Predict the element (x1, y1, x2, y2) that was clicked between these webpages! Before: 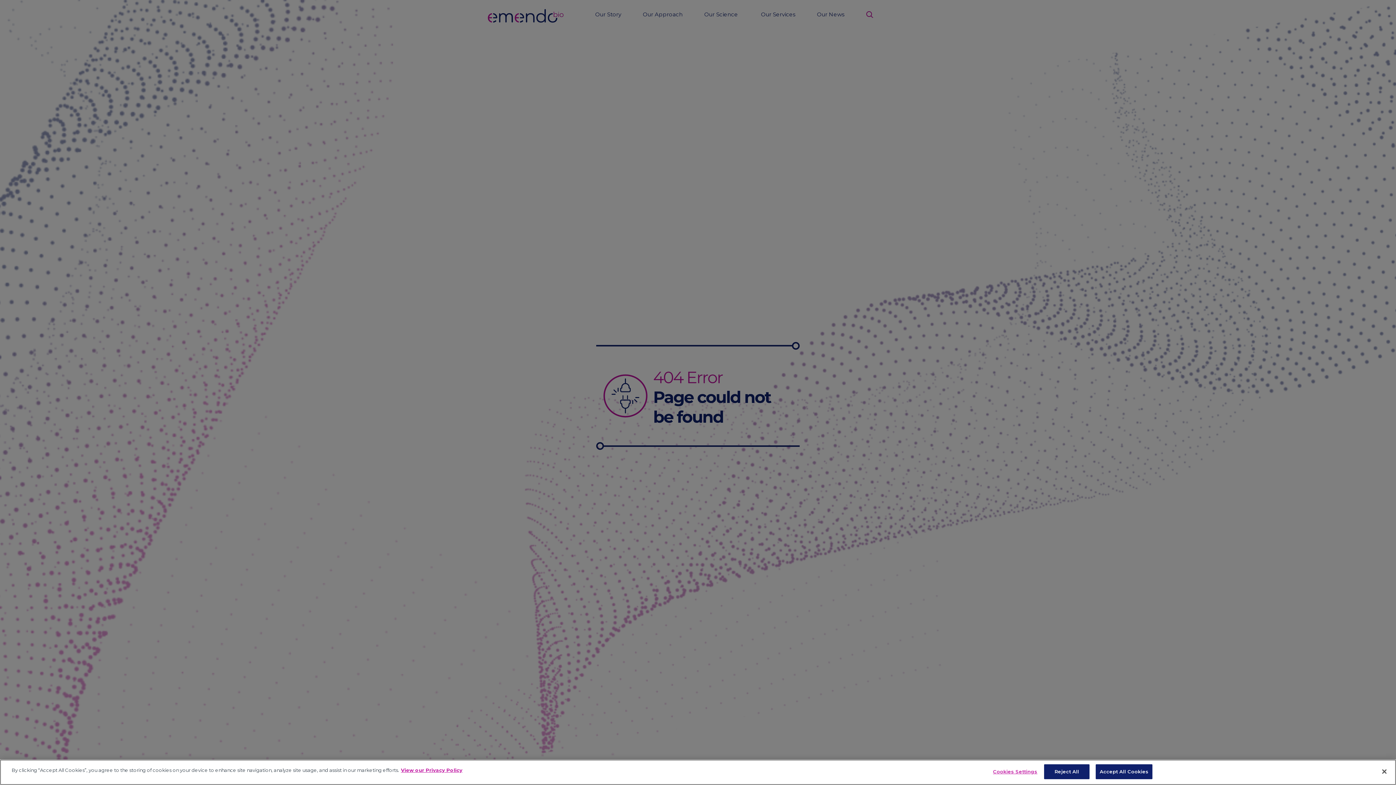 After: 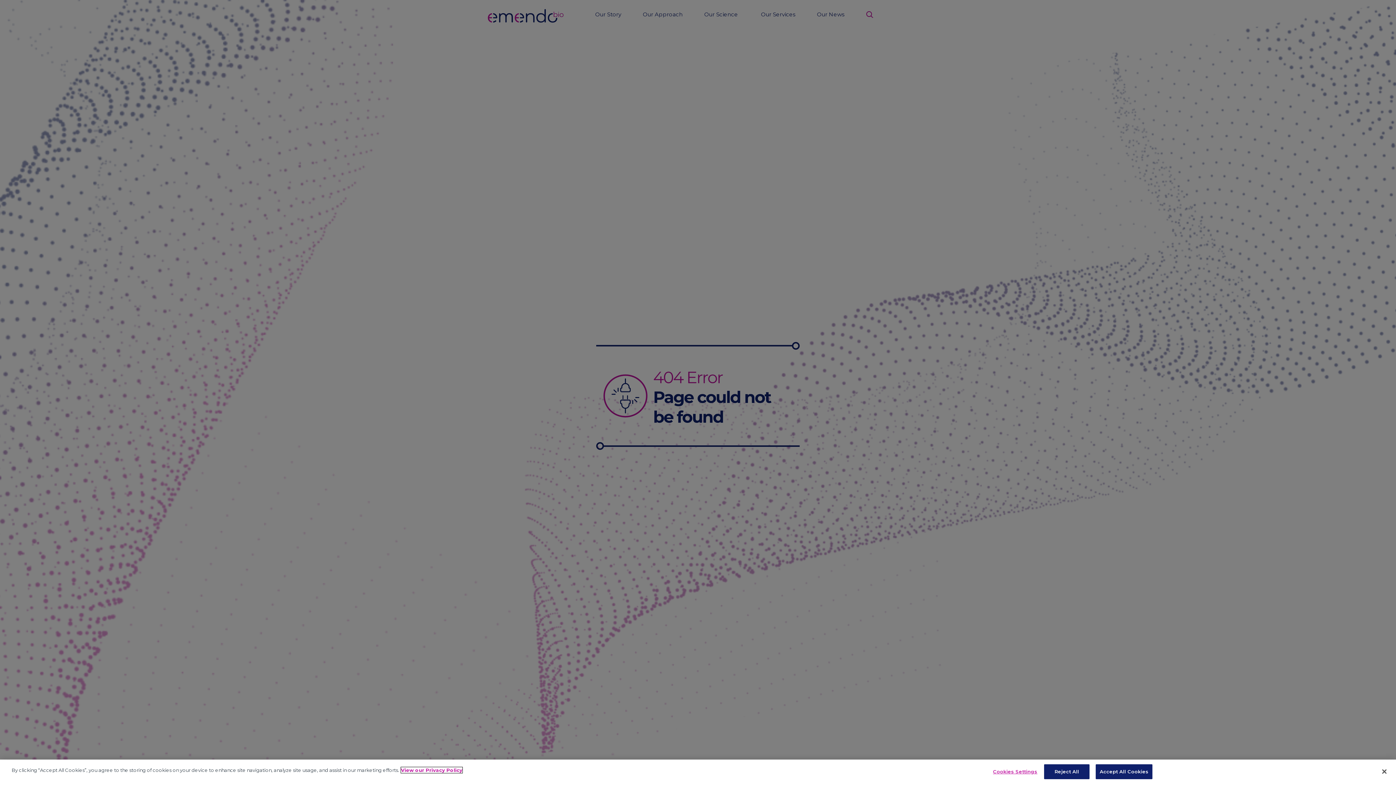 Action: label: More information about your privacy, opens in a new tab bbox: (401, 767, 462, 773)